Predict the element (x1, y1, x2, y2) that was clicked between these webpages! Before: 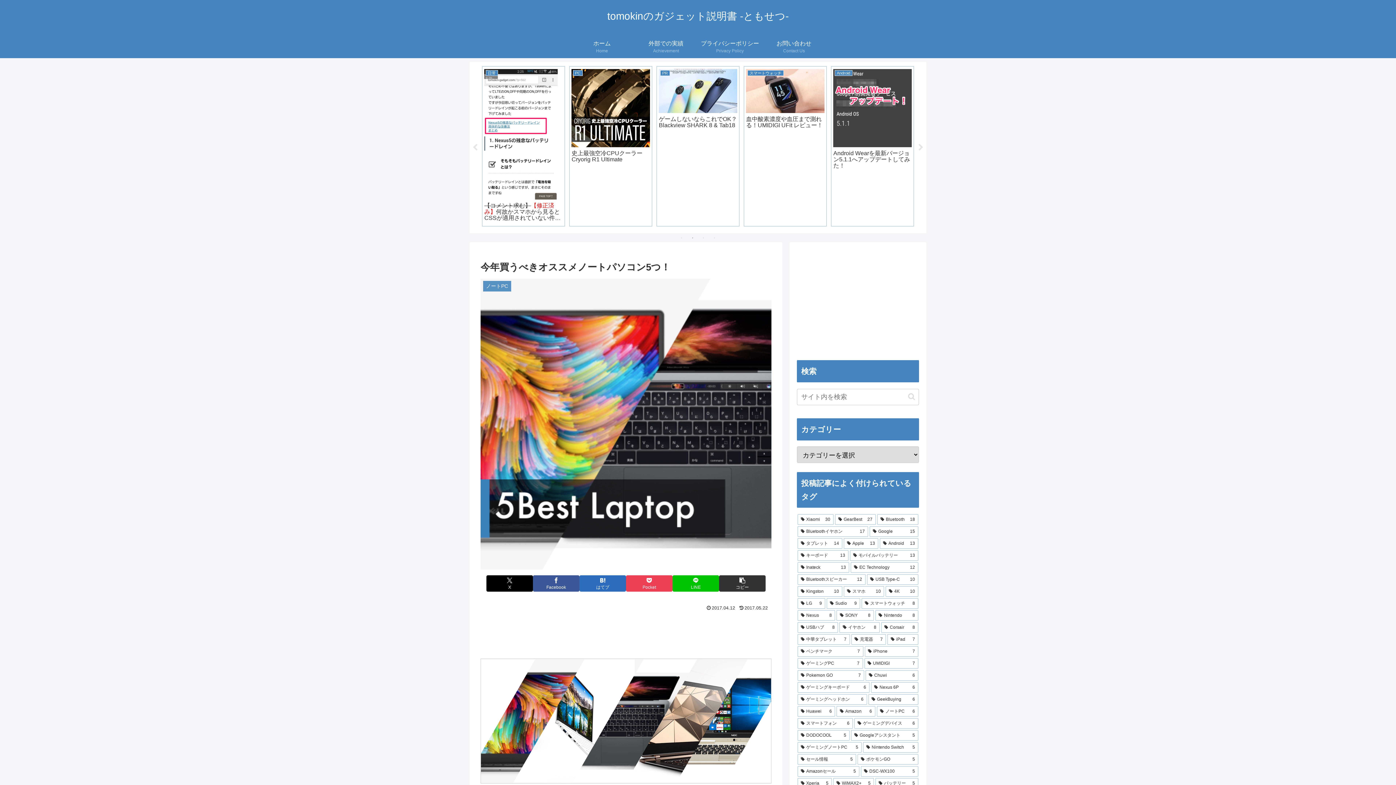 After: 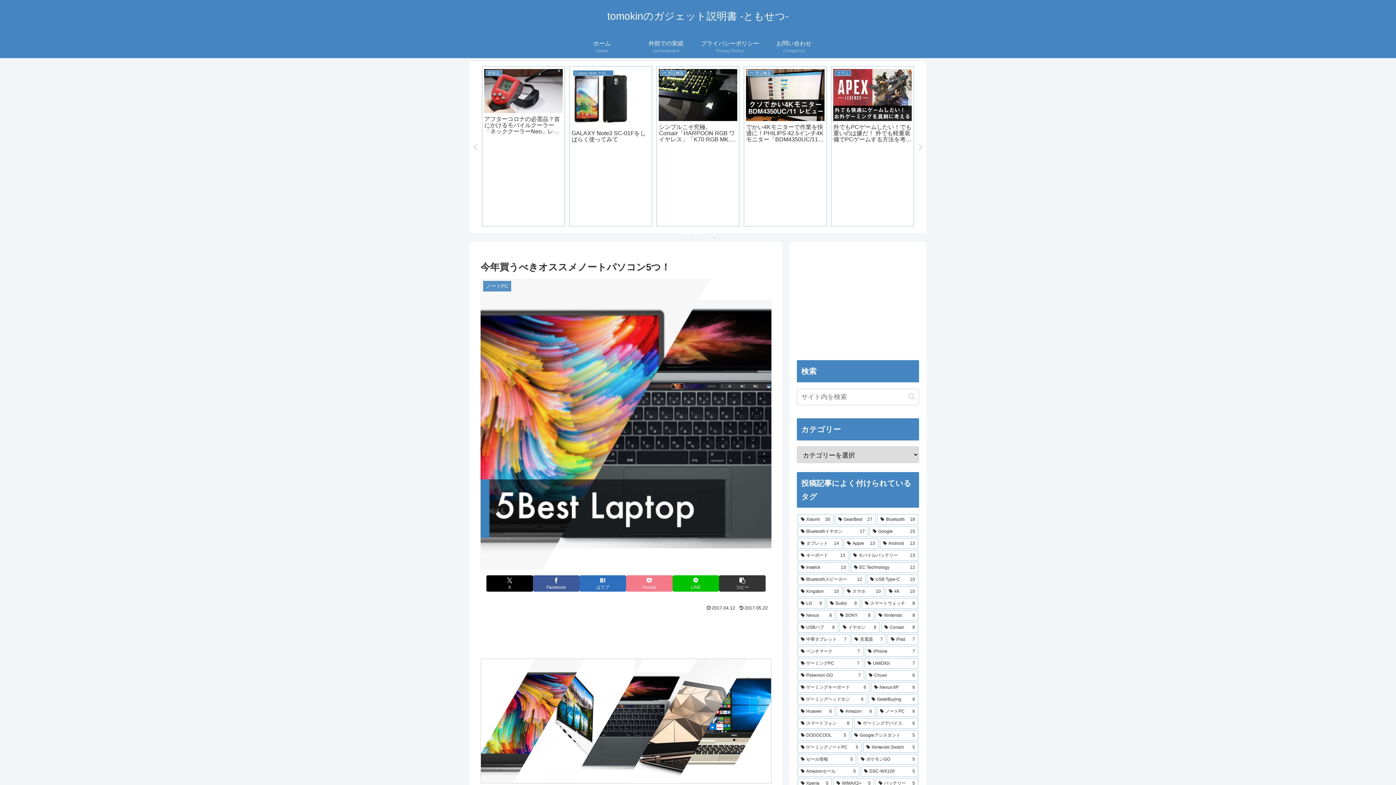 Action: label: Pocketに保存 bbox: (626, 575, 672, 591)